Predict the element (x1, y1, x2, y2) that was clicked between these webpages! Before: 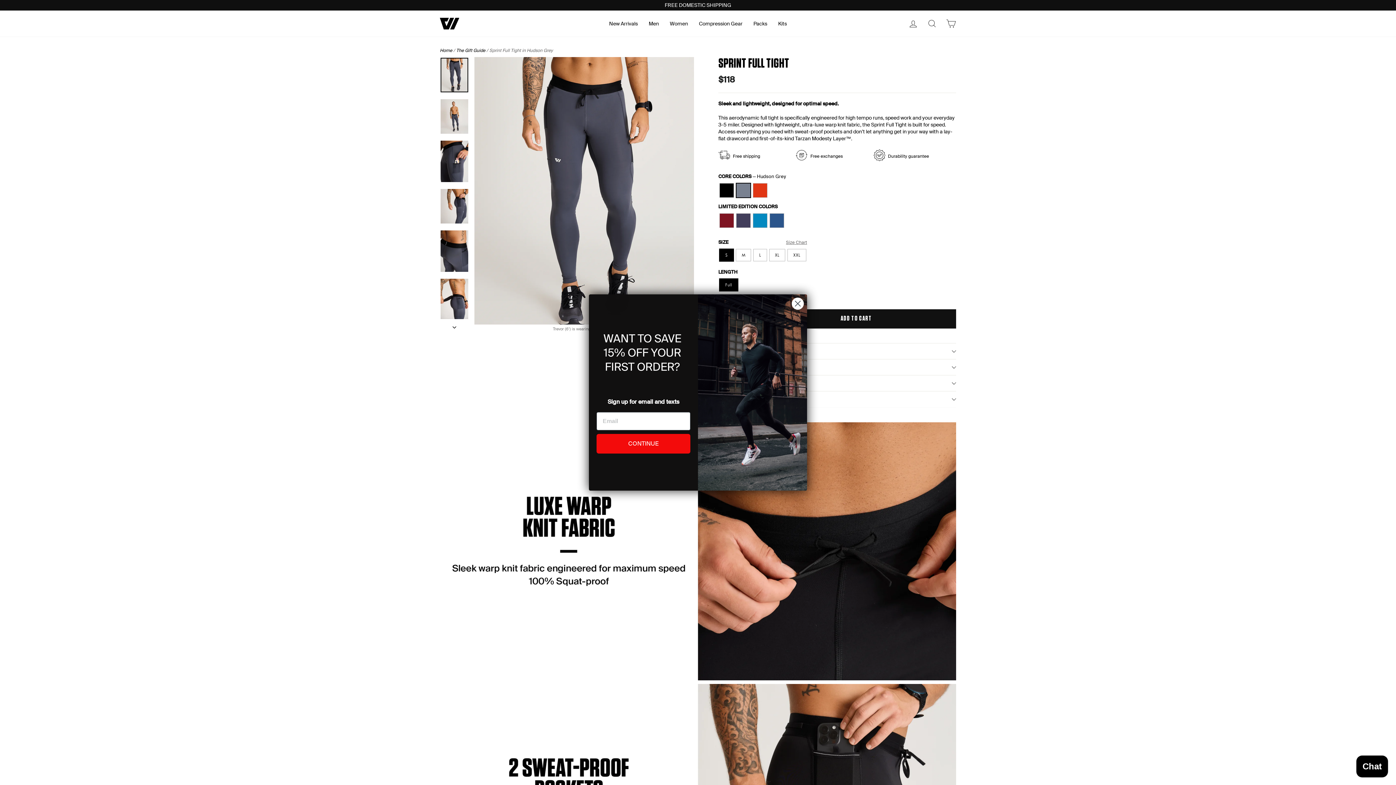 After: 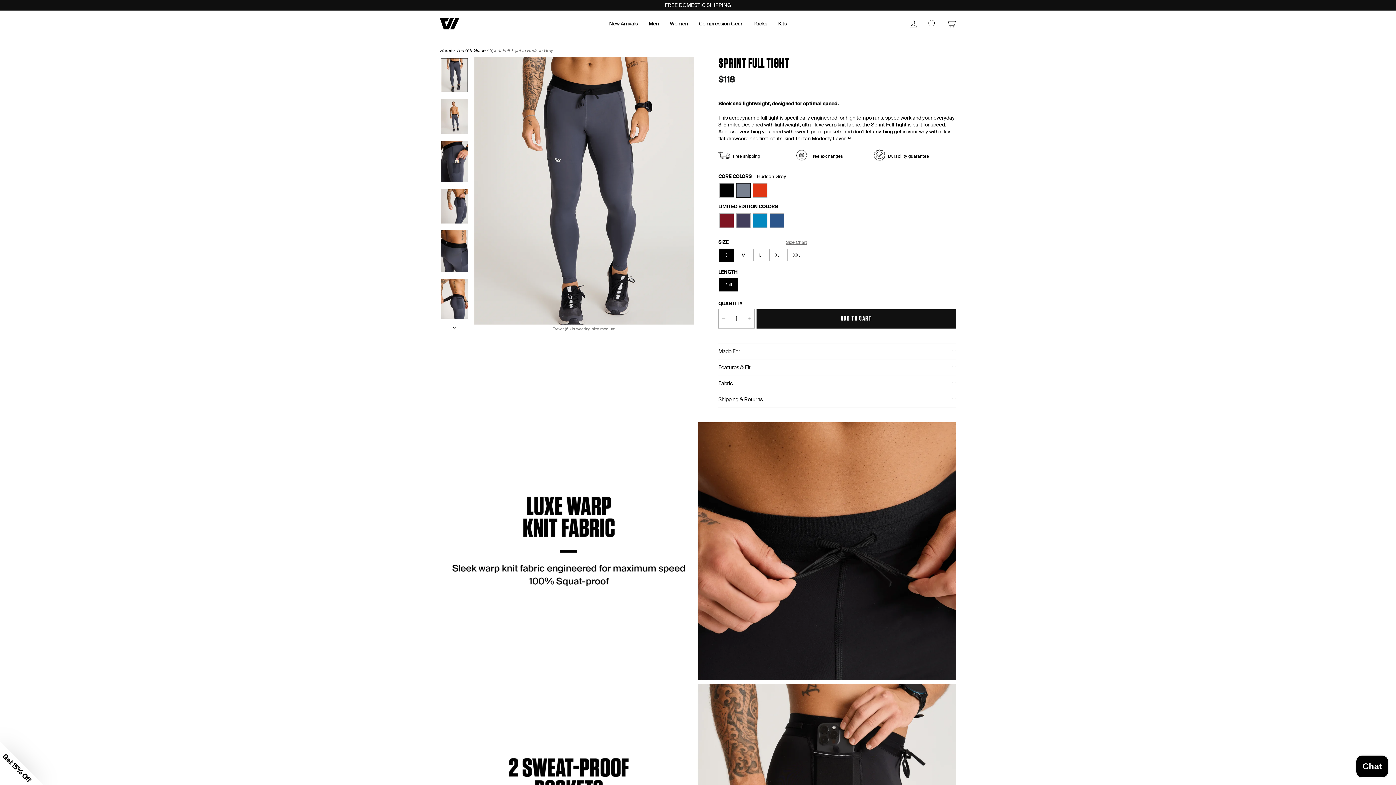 Action: bbox: (791, 297, 804, 310) label: Close dialog